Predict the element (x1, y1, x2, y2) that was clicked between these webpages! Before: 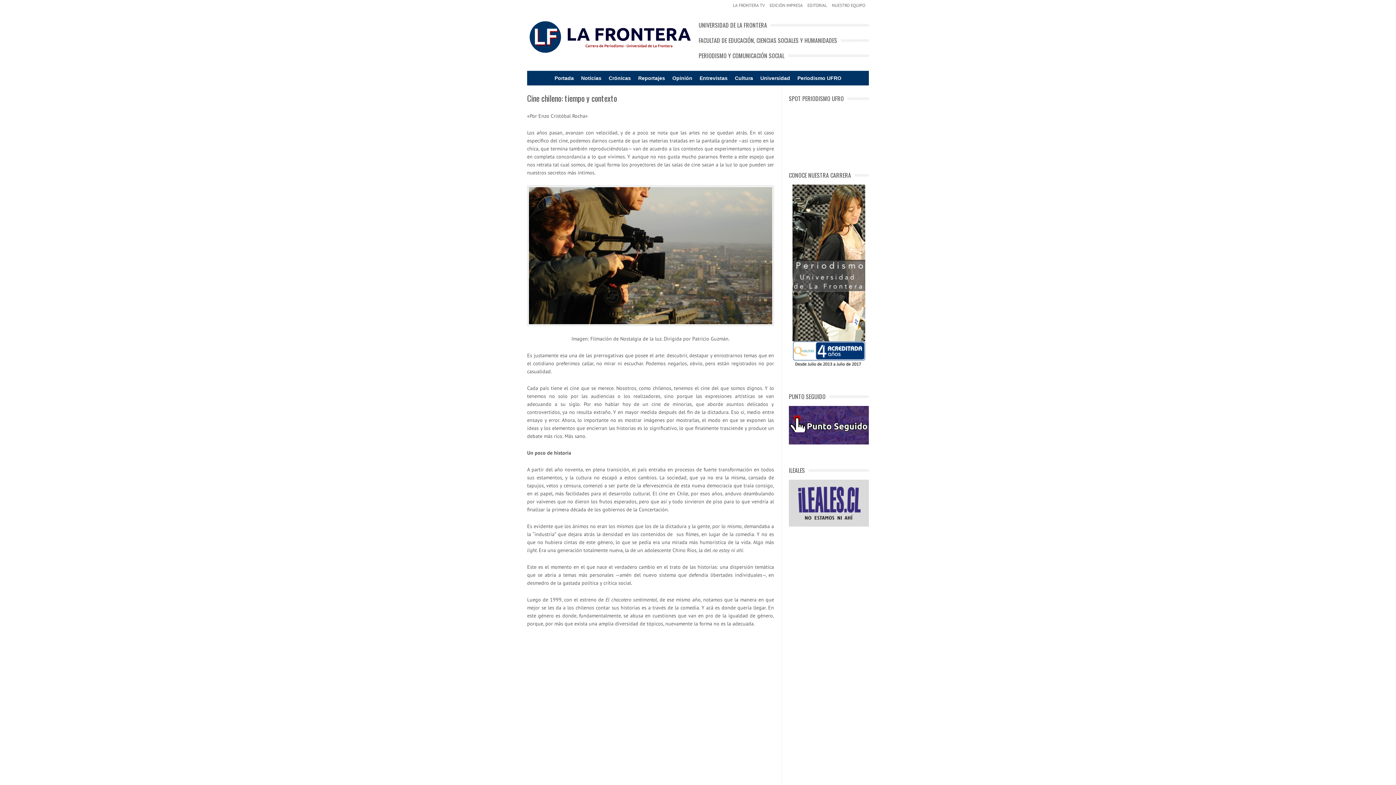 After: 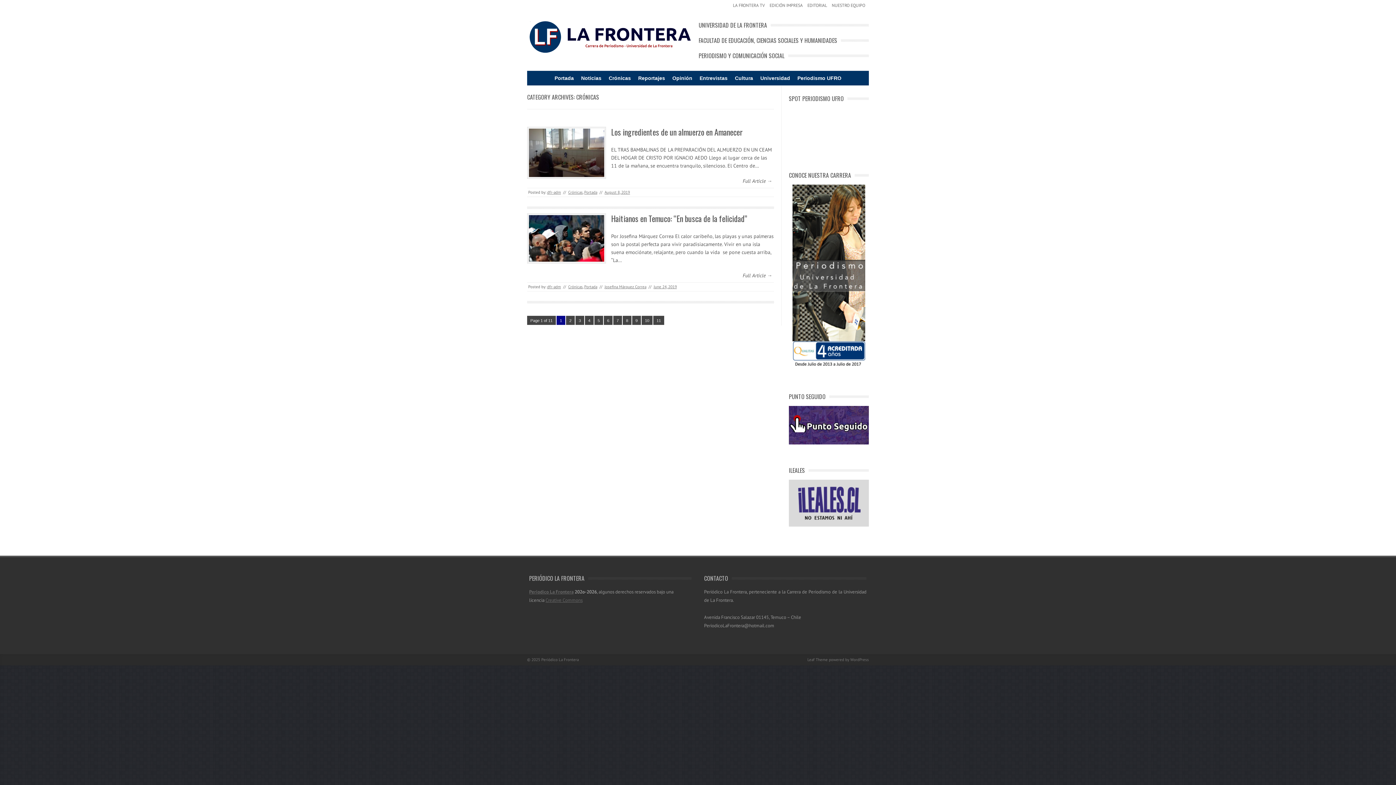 Action: bbox: (605, 70, 634, 85) label: Crónicas